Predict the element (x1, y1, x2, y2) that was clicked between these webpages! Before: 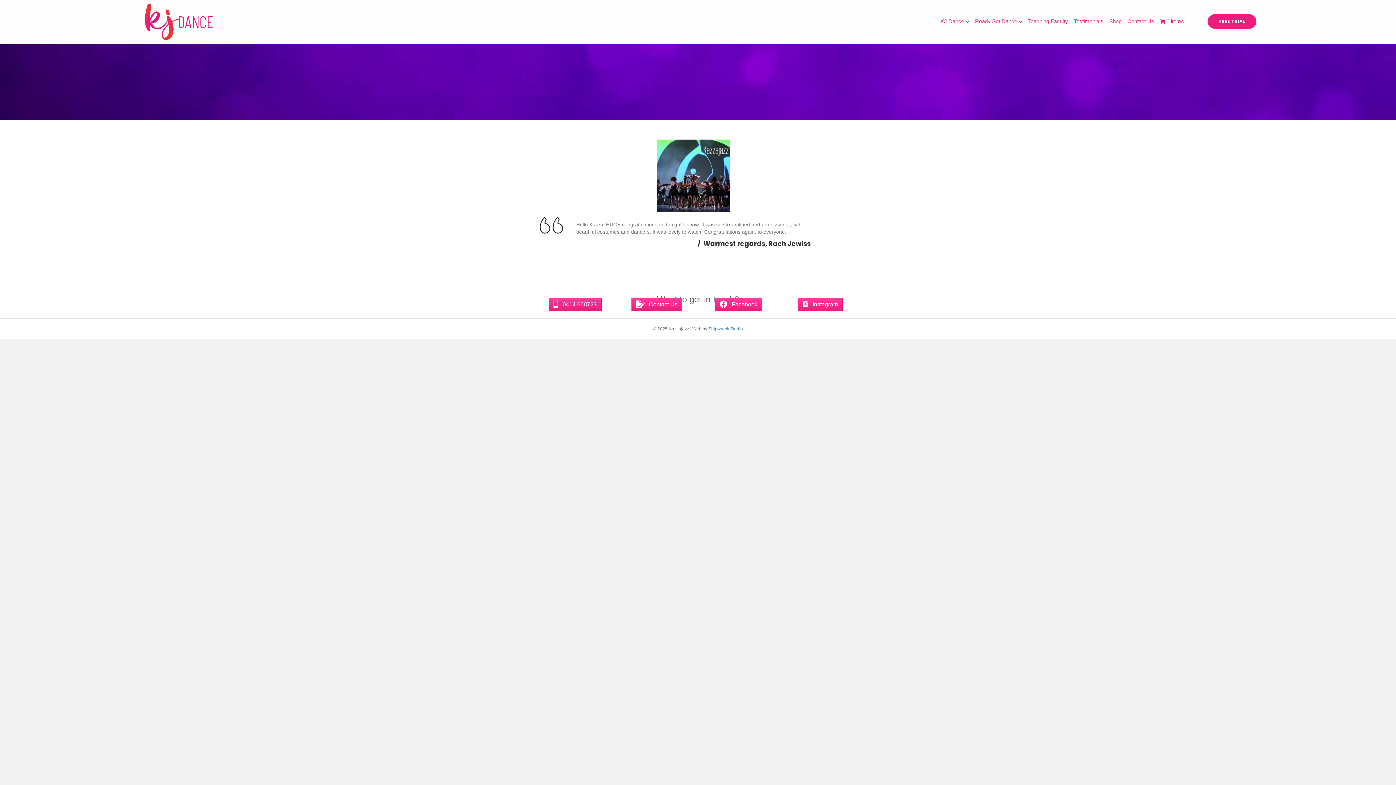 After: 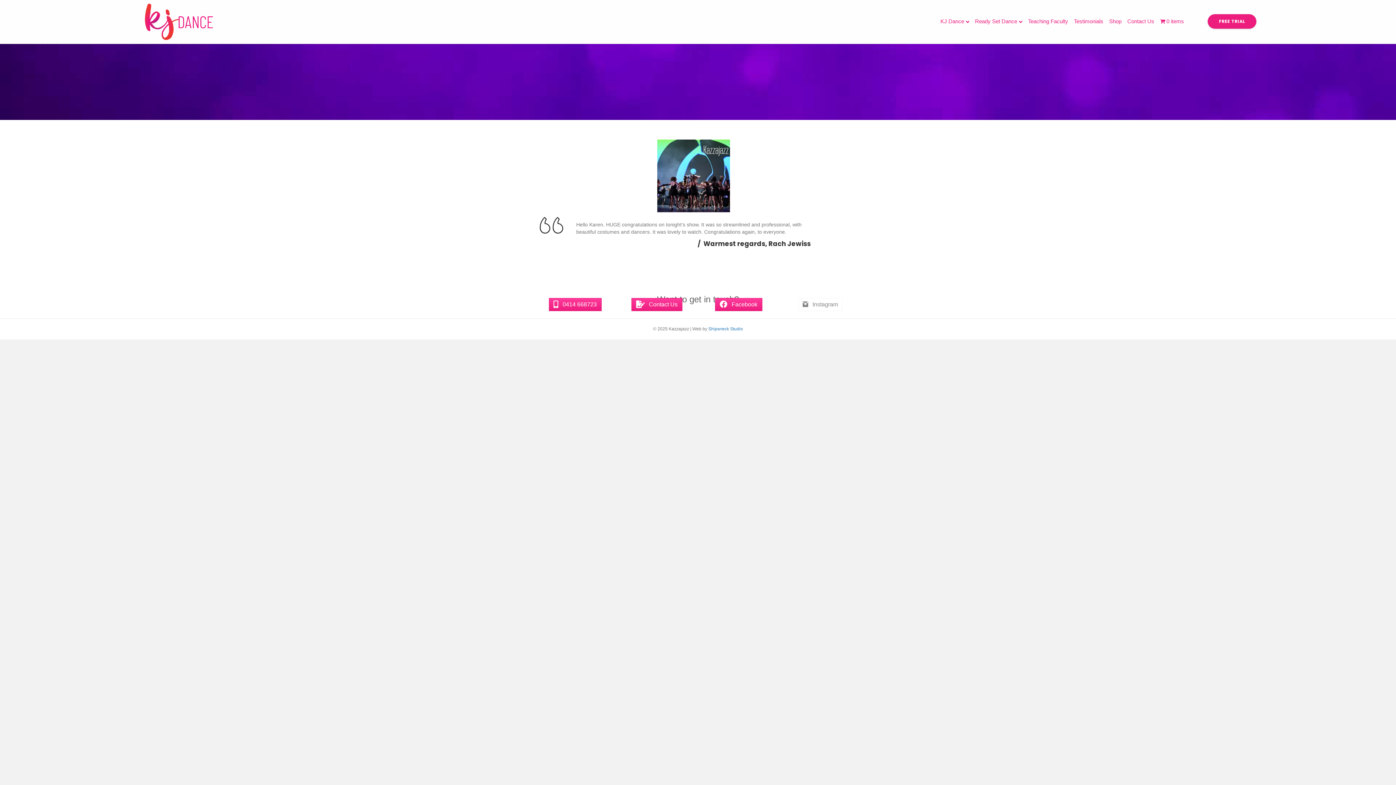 Action: bbox: (798, 298, 842, 311) label:  Instagram